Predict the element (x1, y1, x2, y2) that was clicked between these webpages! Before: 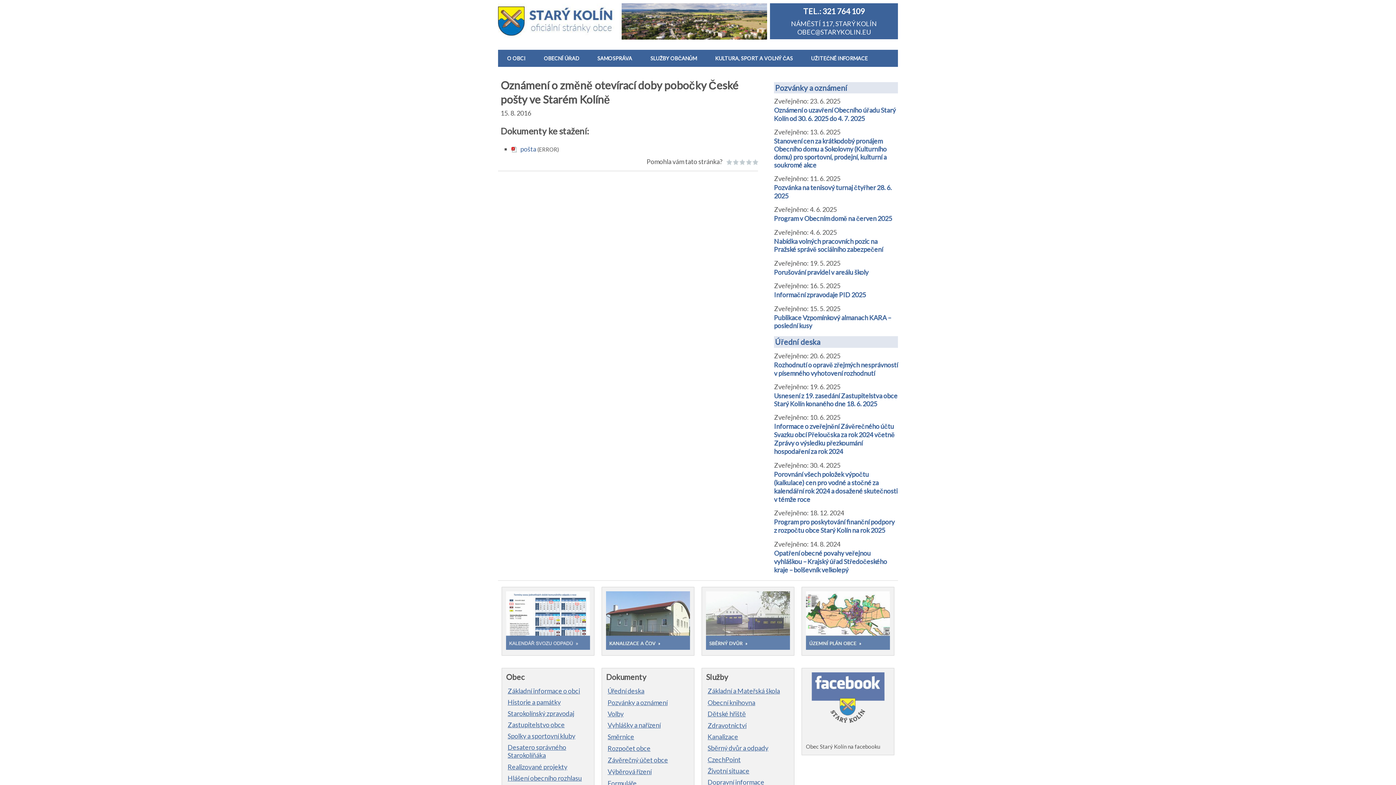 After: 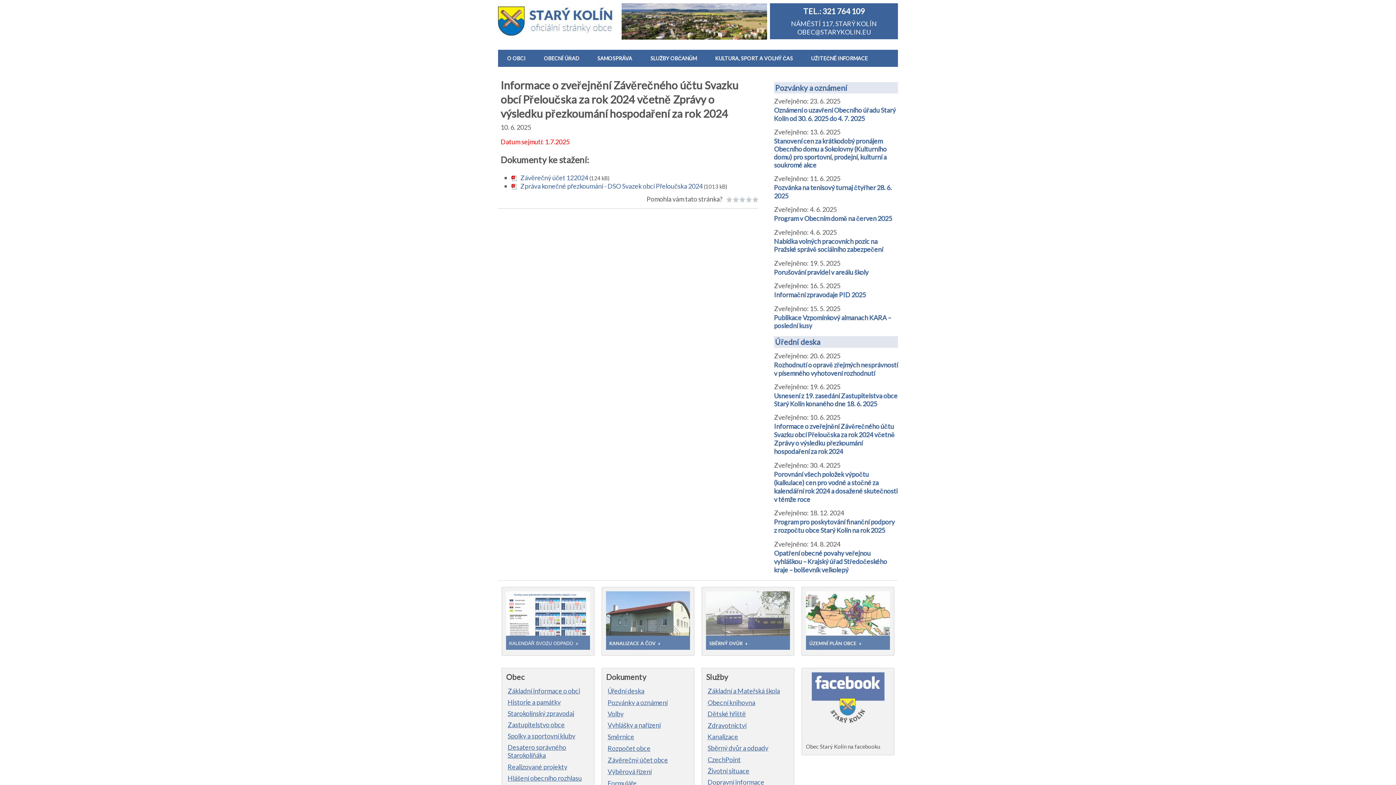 Action: bbox: (774, 422, 894, 455) label: Informace o zveřejnění Závěrečného účtu Svazku obcí Přeloučska za rok 2024 včetně Zprávy o výsledku přezkoumání hospodaření za rok 2024